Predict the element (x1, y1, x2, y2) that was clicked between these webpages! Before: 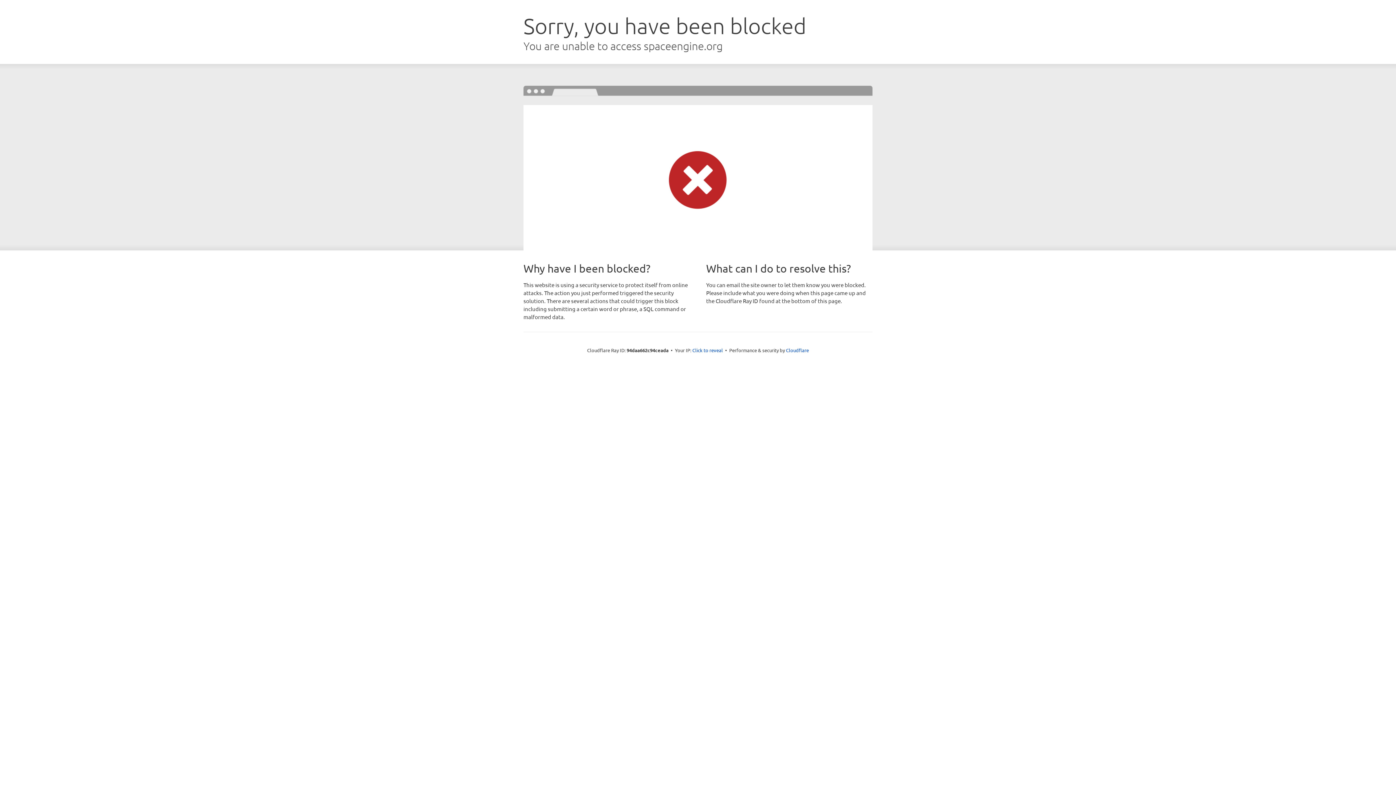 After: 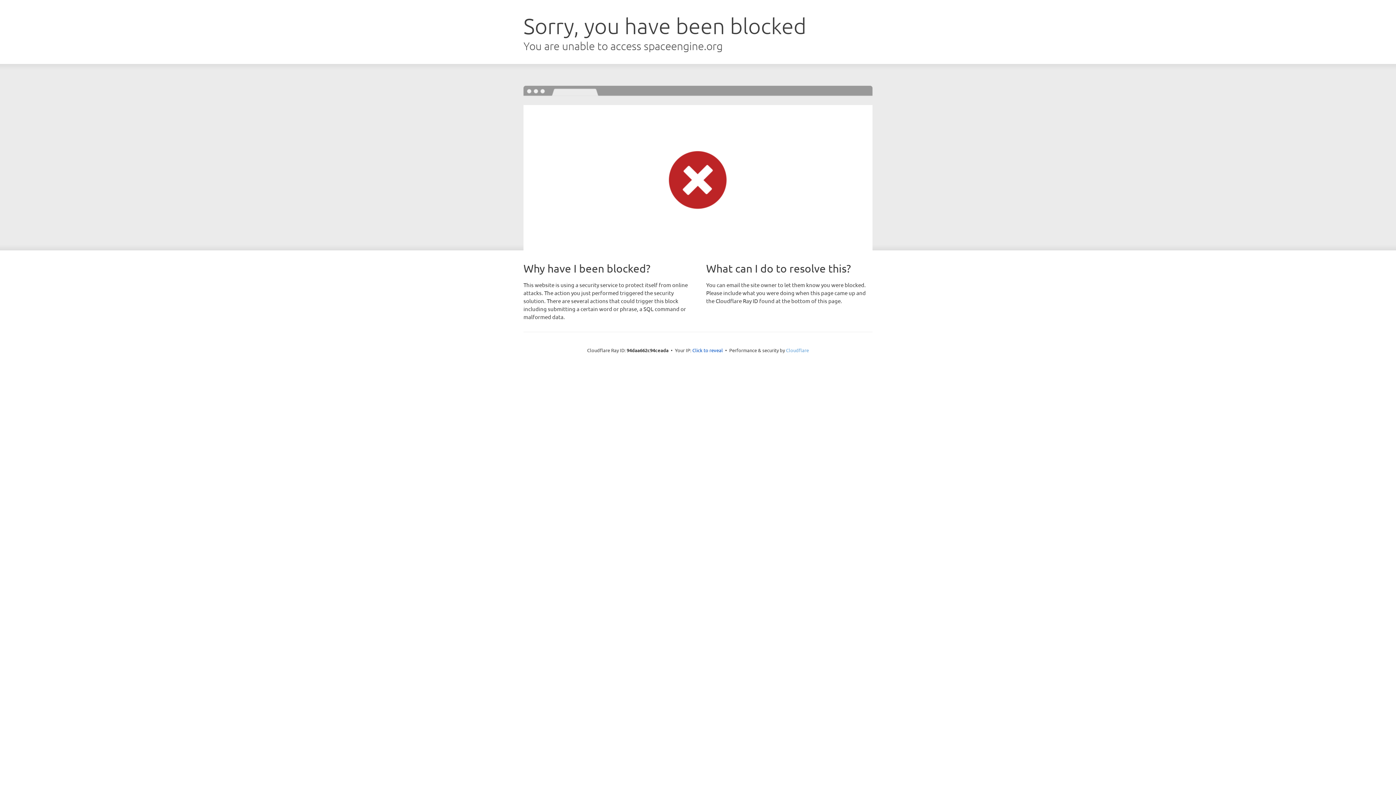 Action: bbox: (786, 347, 809, 353) label: Cloudflare